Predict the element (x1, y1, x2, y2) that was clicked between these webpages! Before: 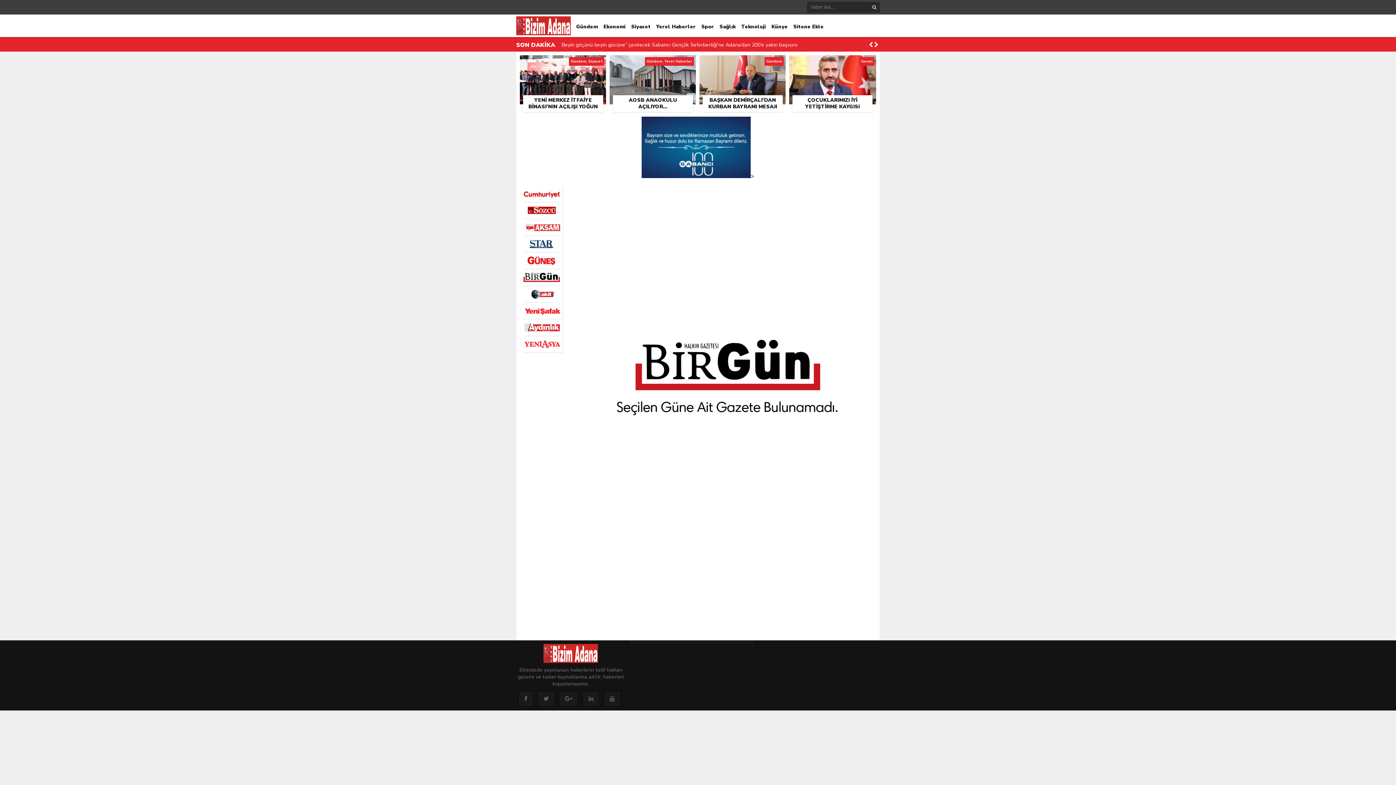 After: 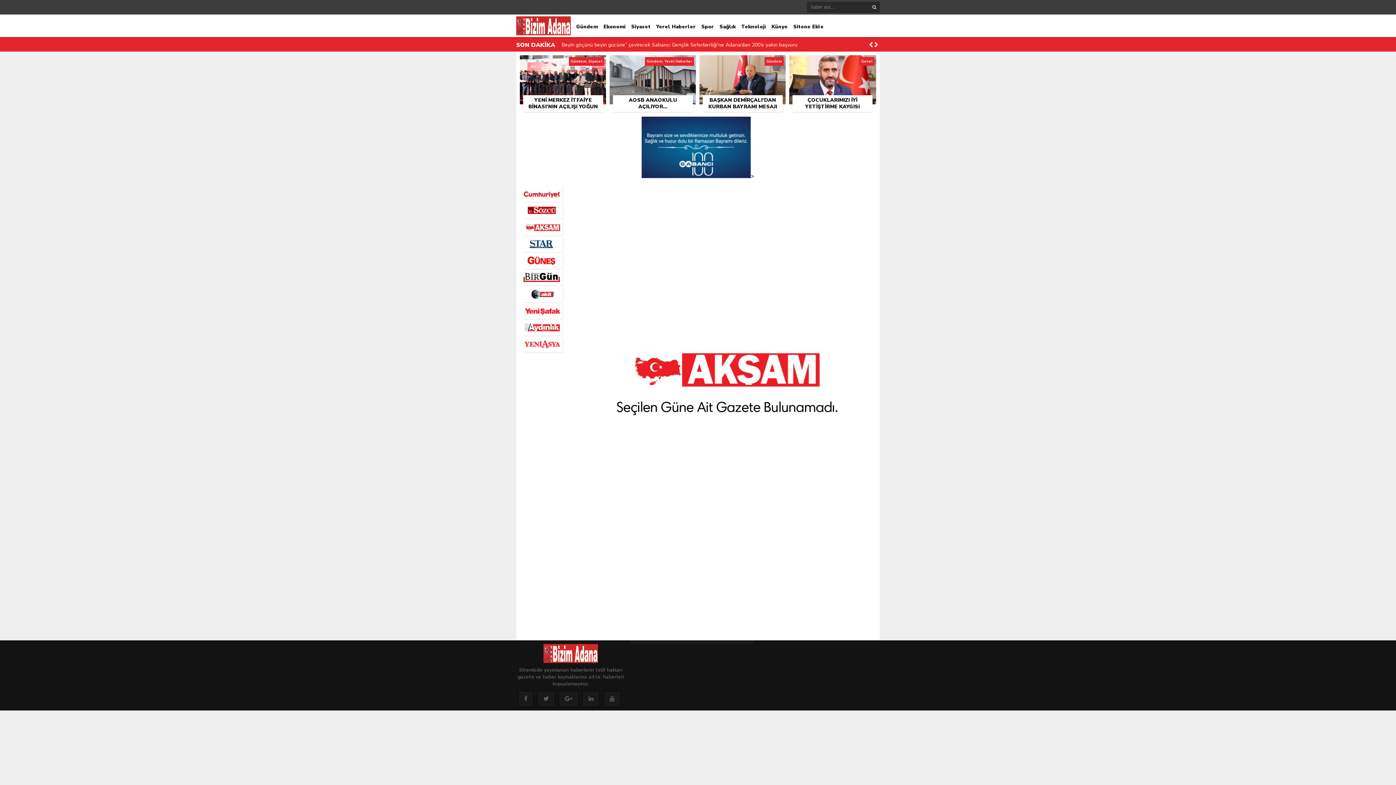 Action: bbox: (523, 222, 562, 232)